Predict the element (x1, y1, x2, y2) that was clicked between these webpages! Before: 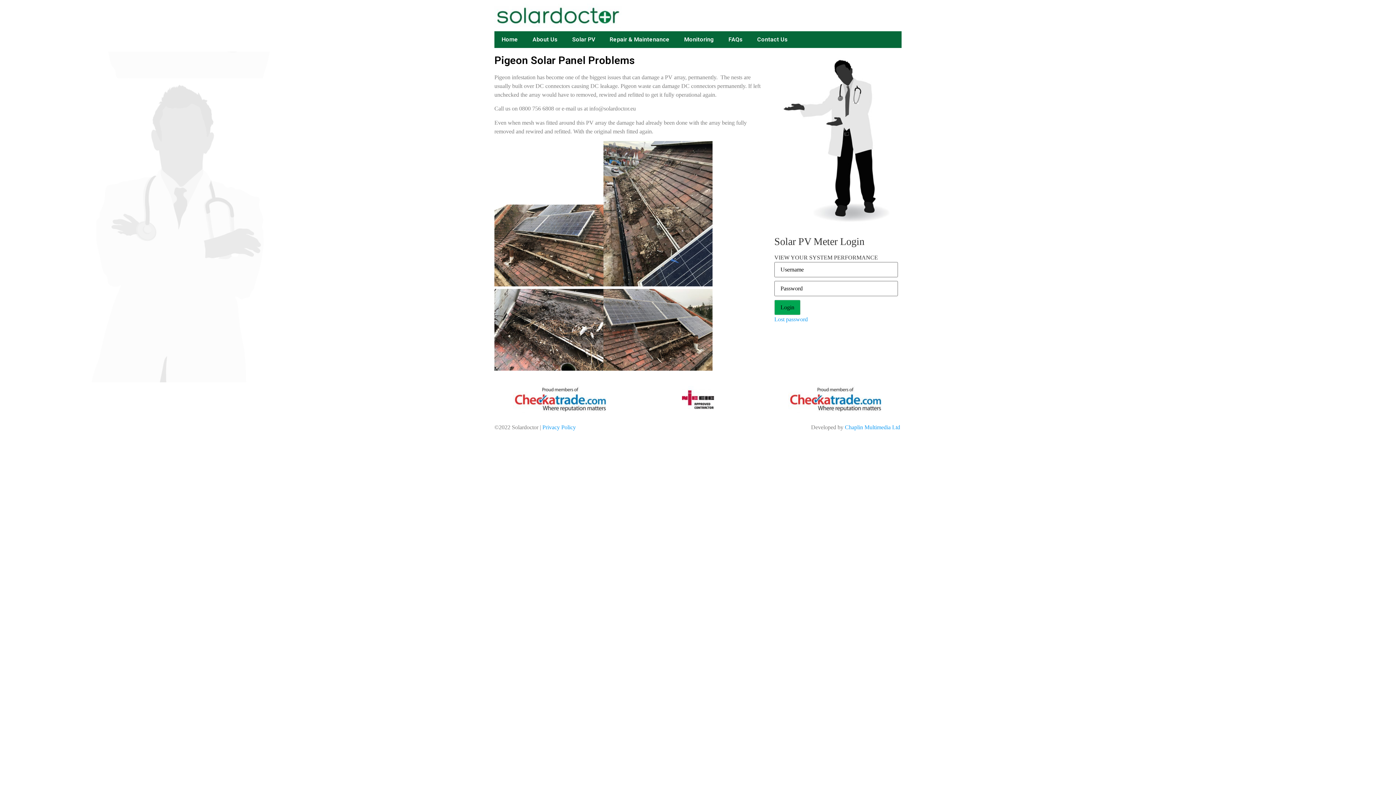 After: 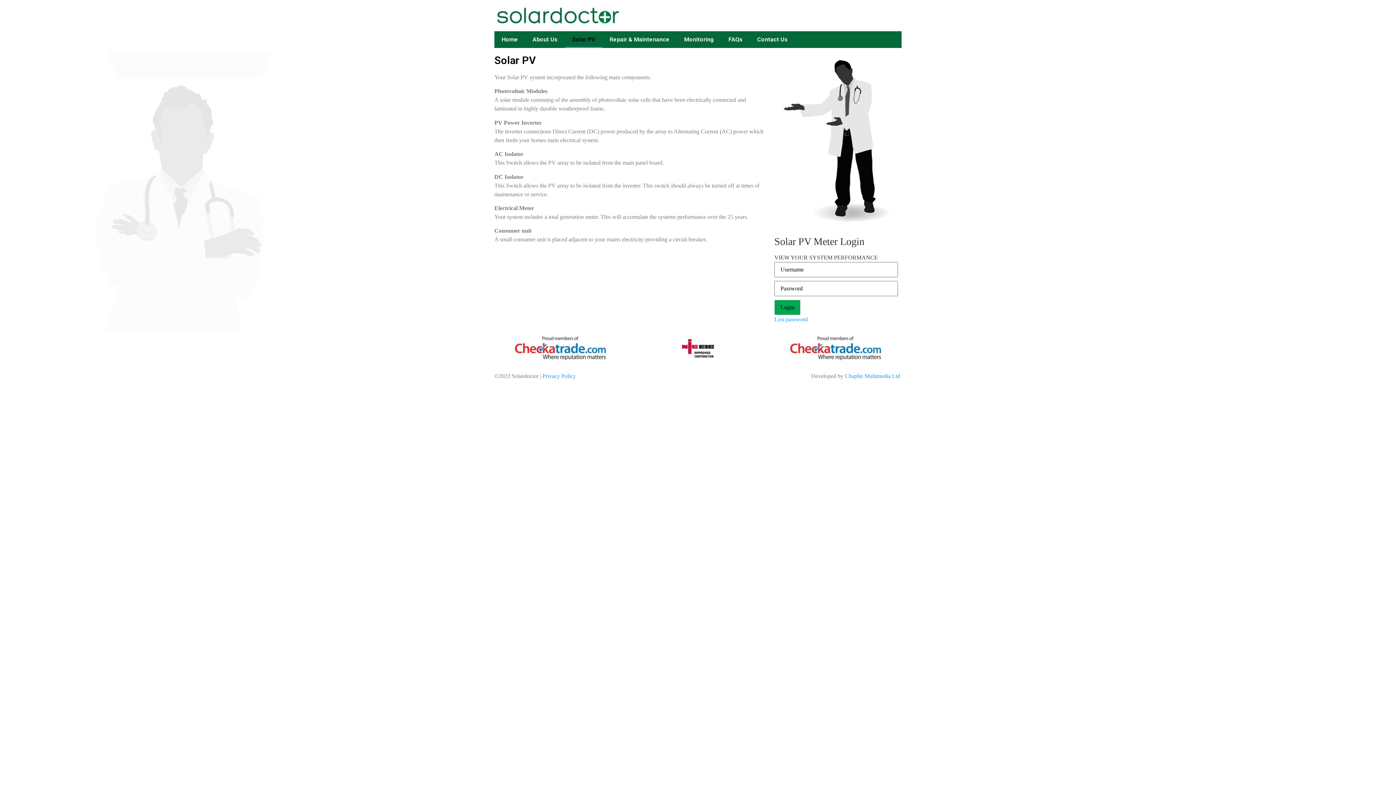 Action: bbox: (565, 31, 602, 48) label: Solar PV